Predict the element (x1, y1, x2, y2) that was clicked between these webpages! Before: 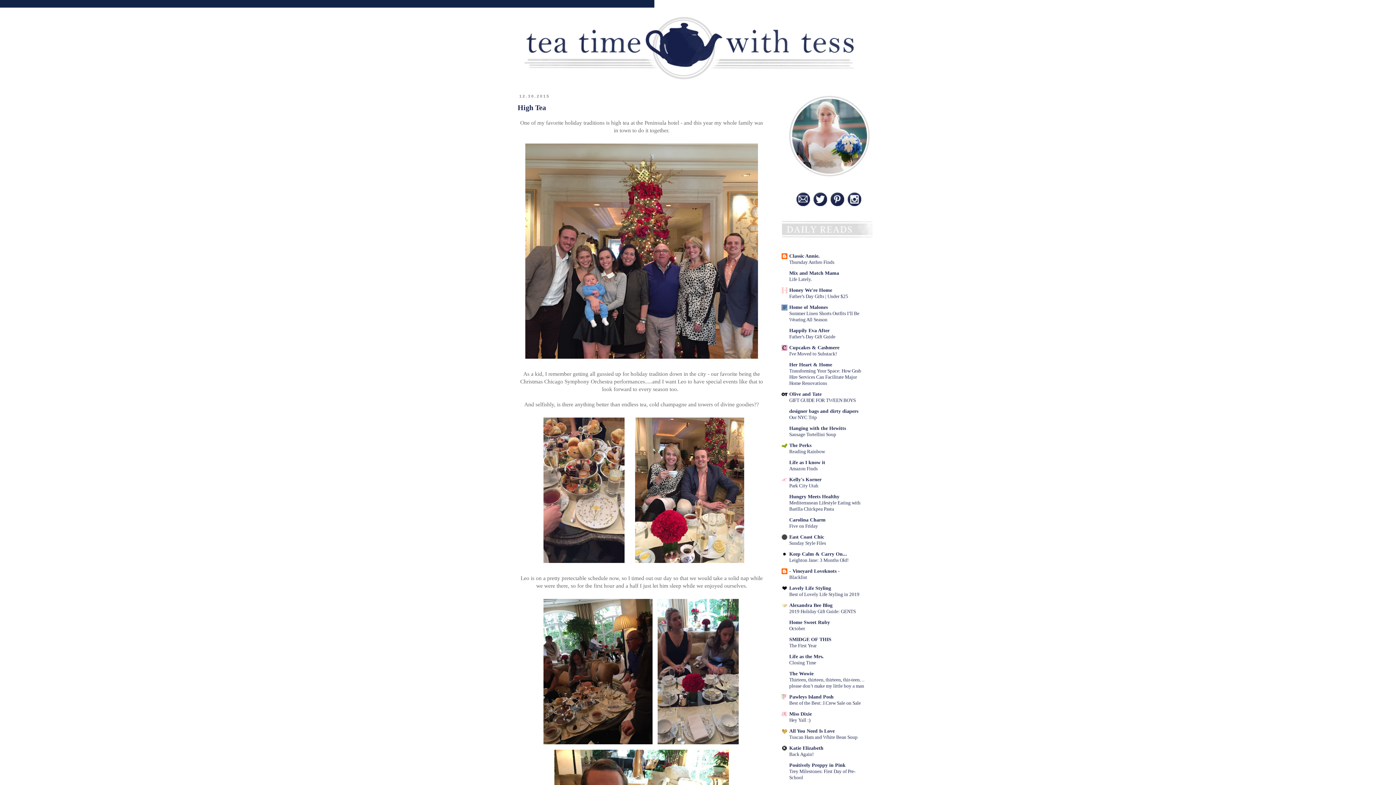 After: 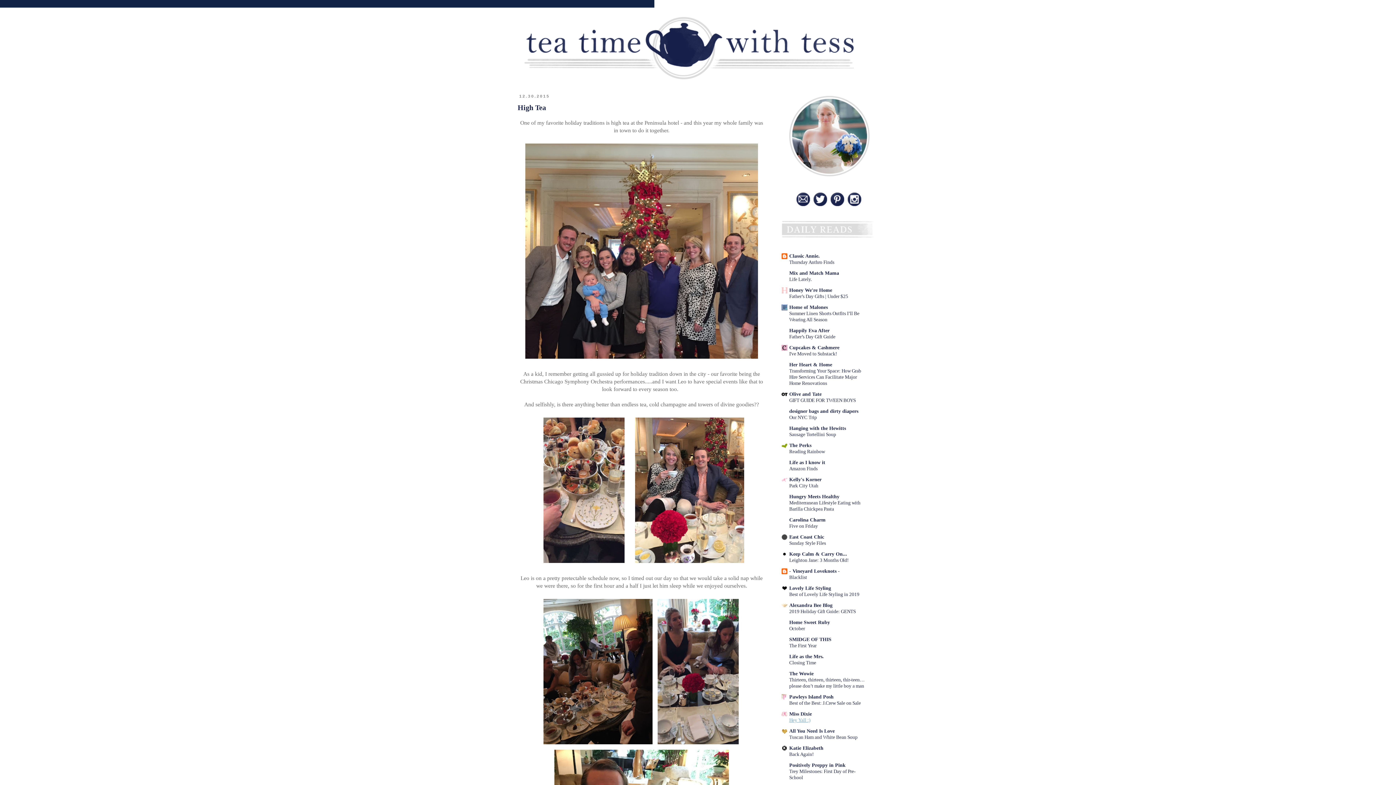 Action: label: Hey Yall :) bbox: (789, 717, 810, 723)